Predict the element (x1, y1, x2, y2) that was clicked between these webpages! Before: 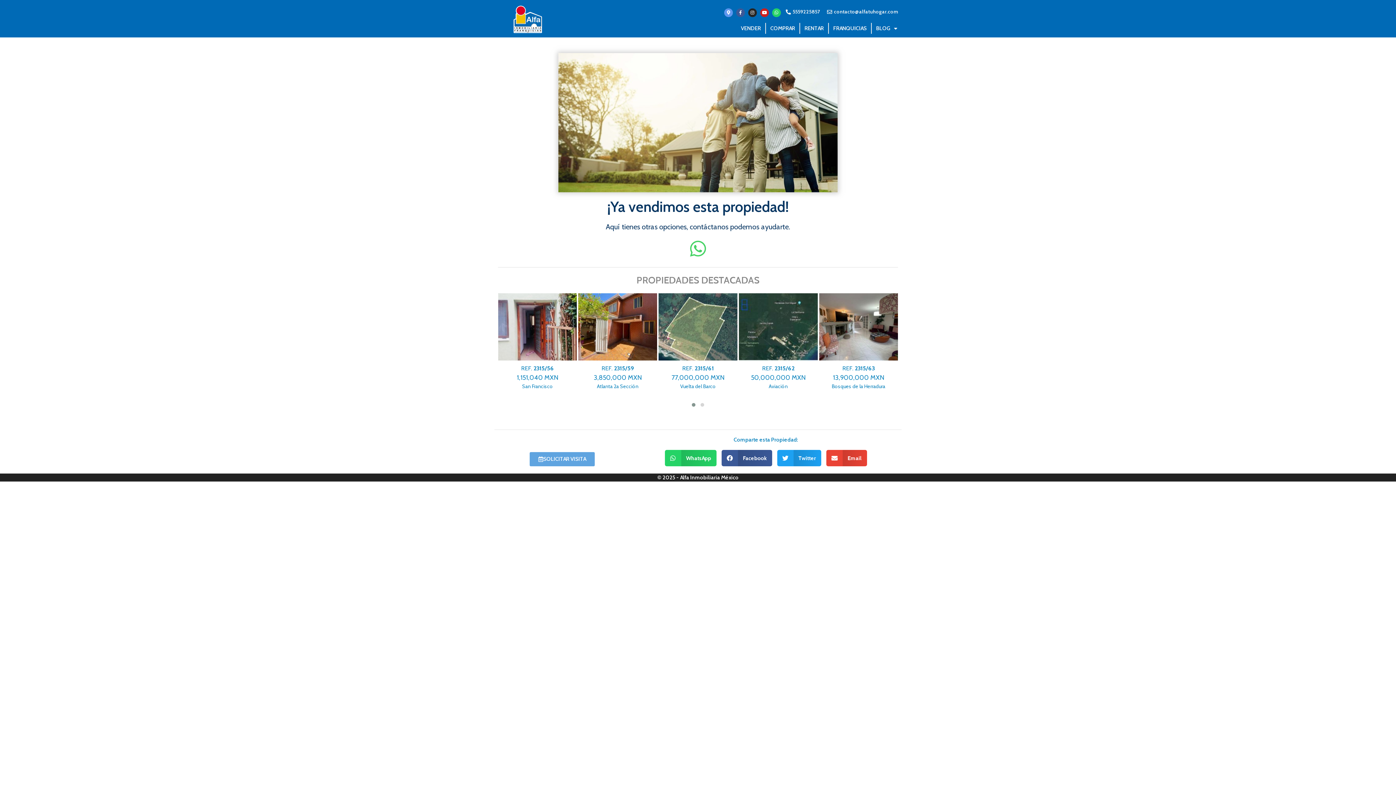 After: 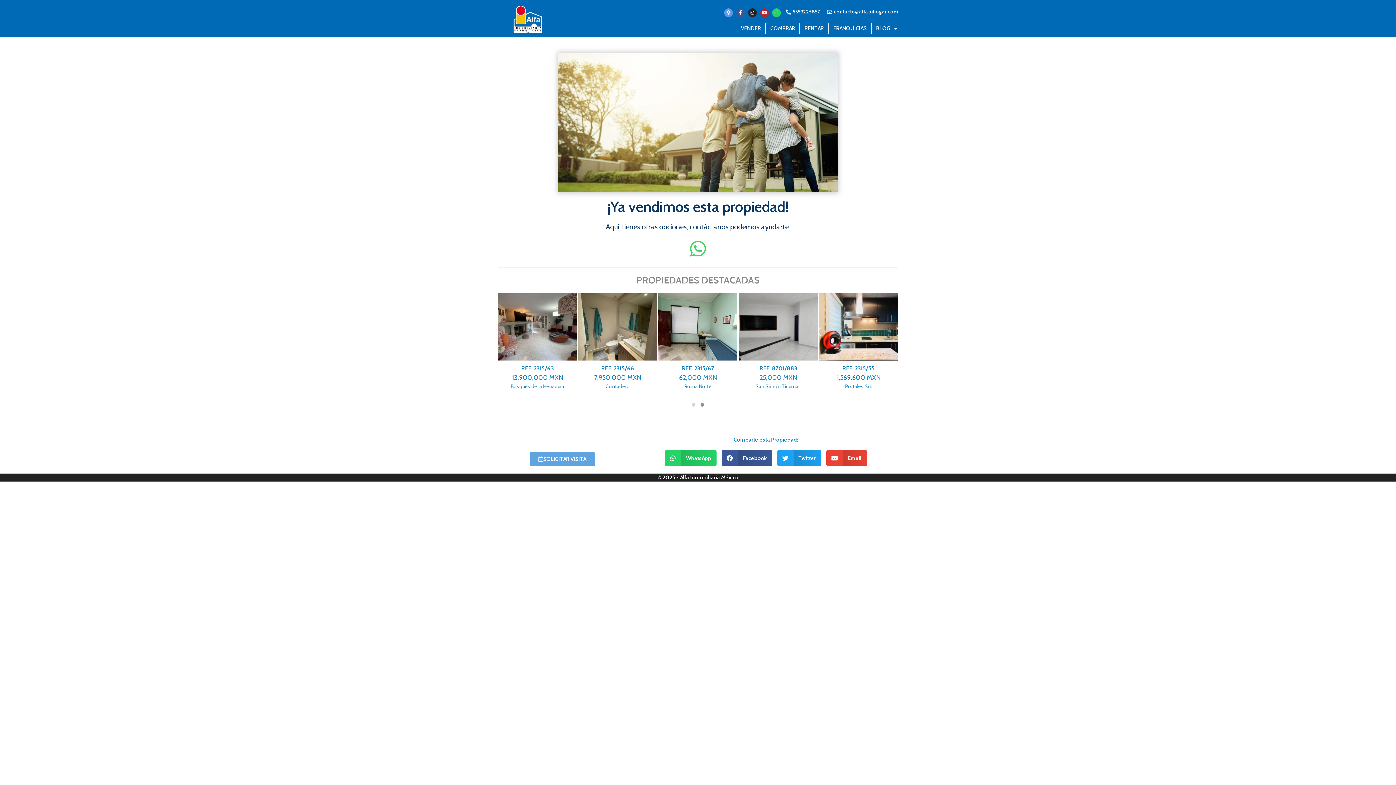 Action: bbox: (760, 8, 769, 17) label: Youtube